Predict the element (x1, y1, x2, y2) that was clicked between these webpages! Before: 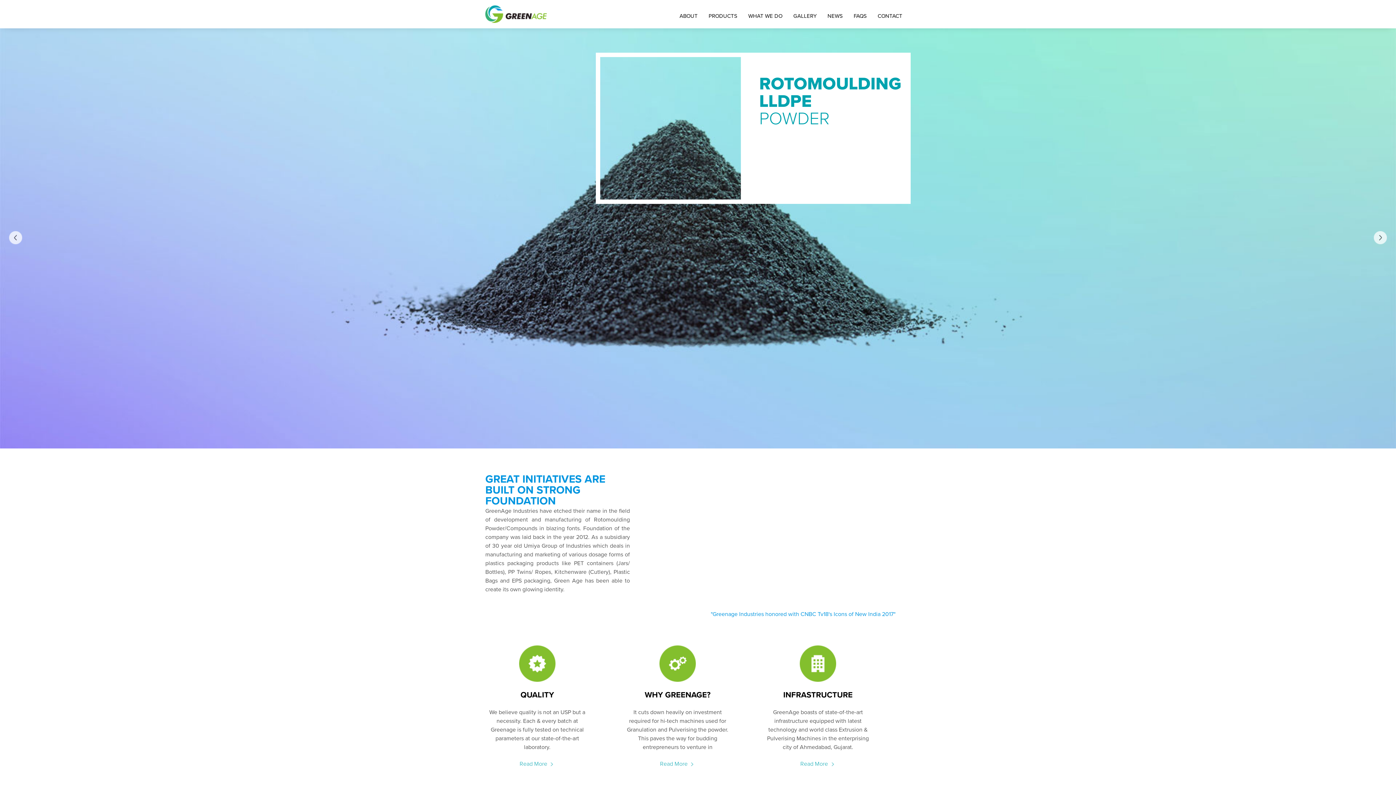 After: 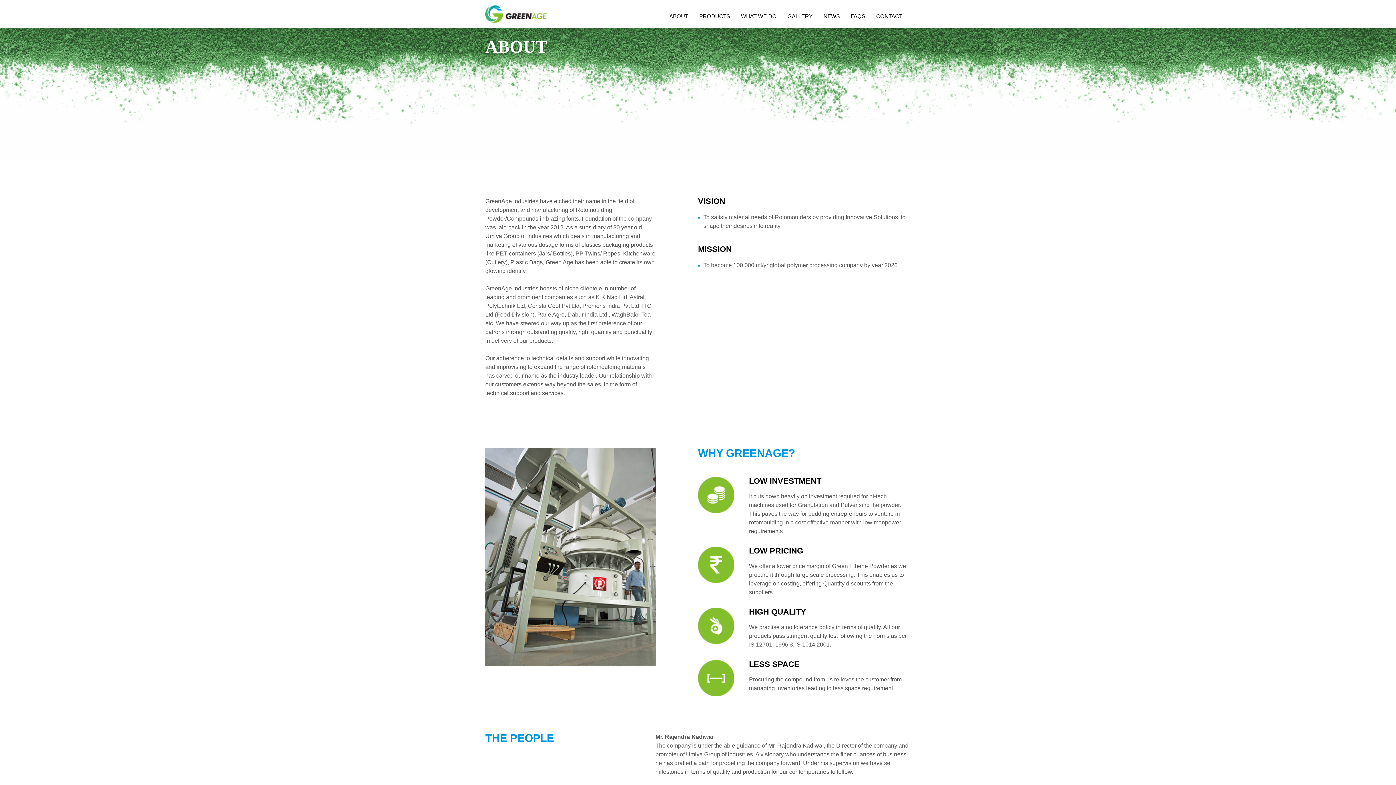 Action: label: ABOUT bbox: (674, 12, 703, 19)